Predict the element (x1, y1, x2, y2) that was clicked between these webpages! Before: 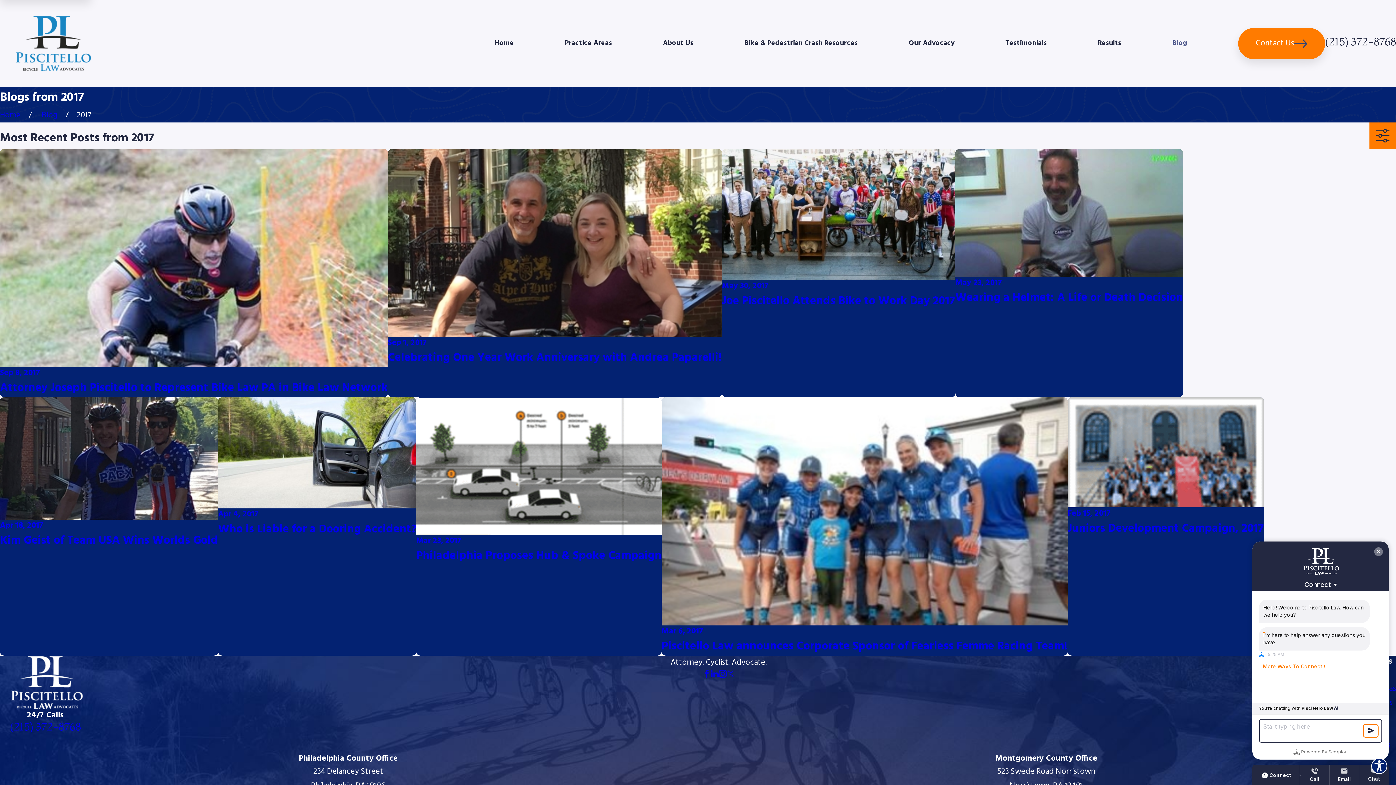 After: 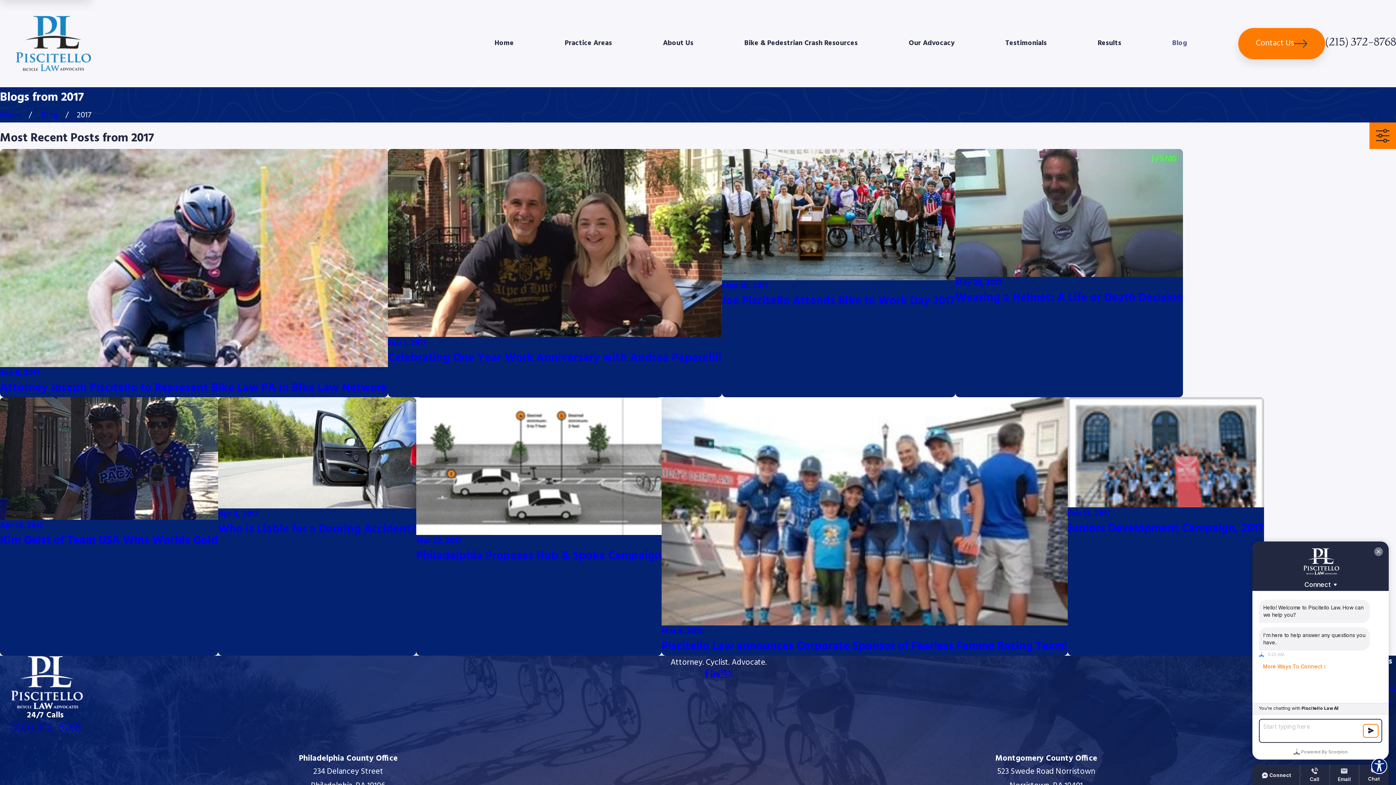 Action: bbox: (726, 670, 734, 678) label: Twitter